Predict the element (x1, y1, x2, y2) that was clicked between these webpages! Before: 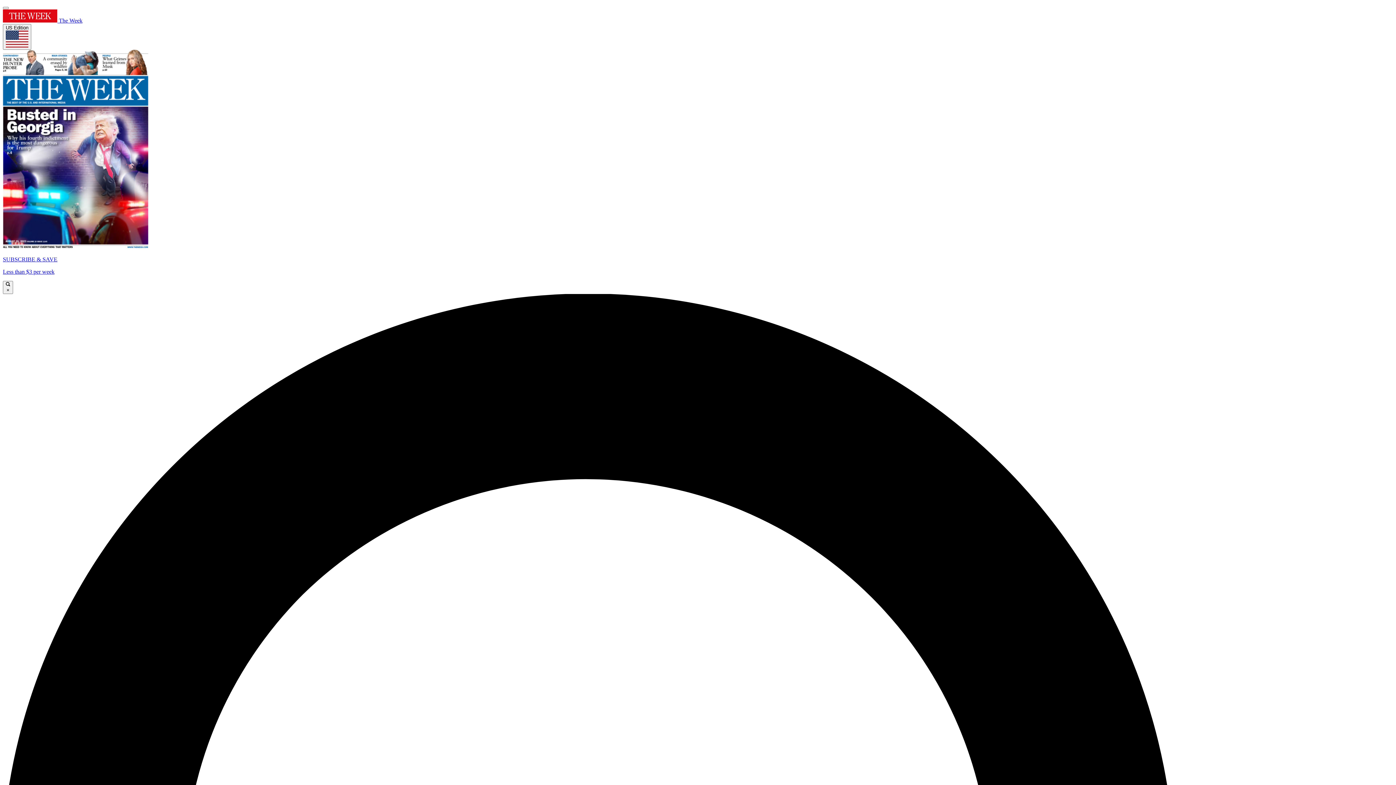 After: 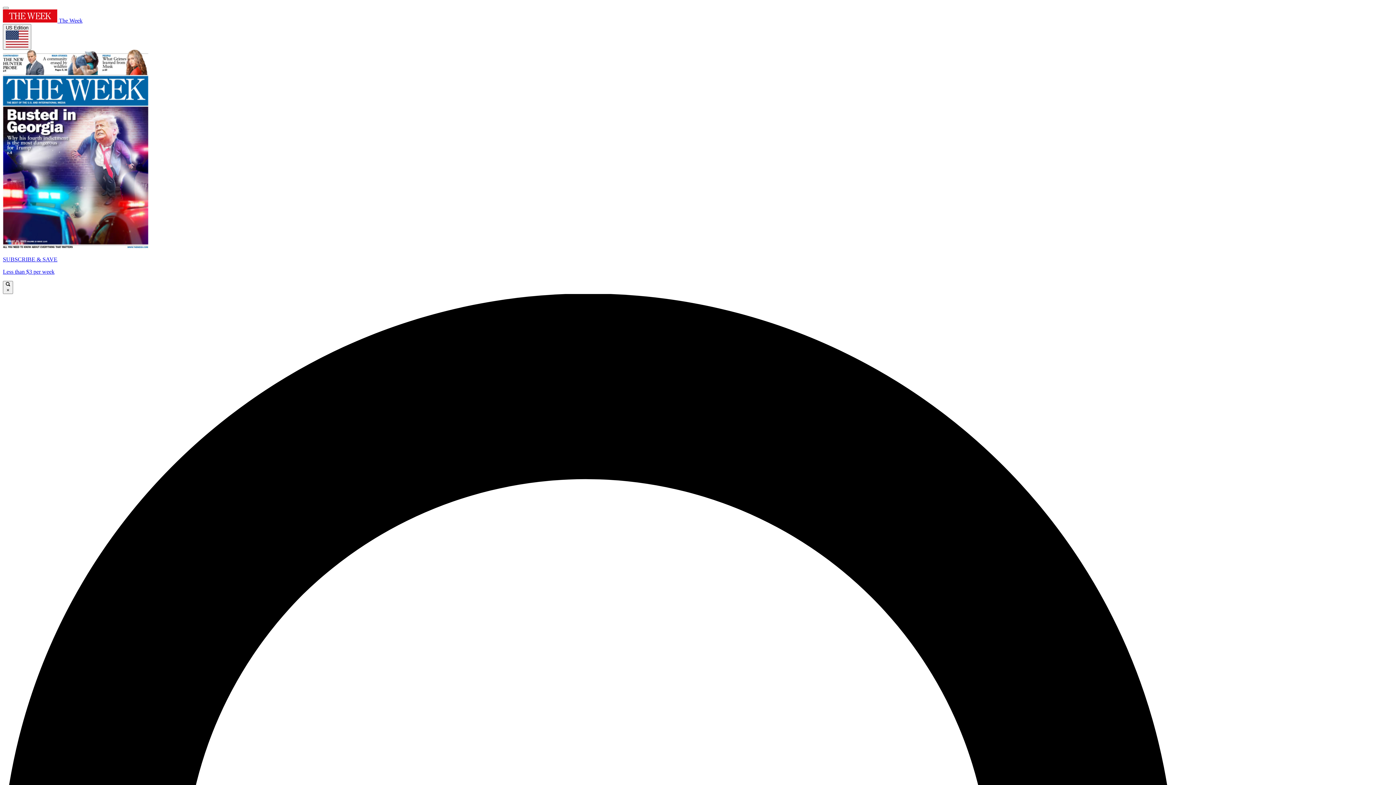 Action: bbox: (2, 49, 1393, 275) label: SUBSCRIBE & SAVE

Less than $3 per week